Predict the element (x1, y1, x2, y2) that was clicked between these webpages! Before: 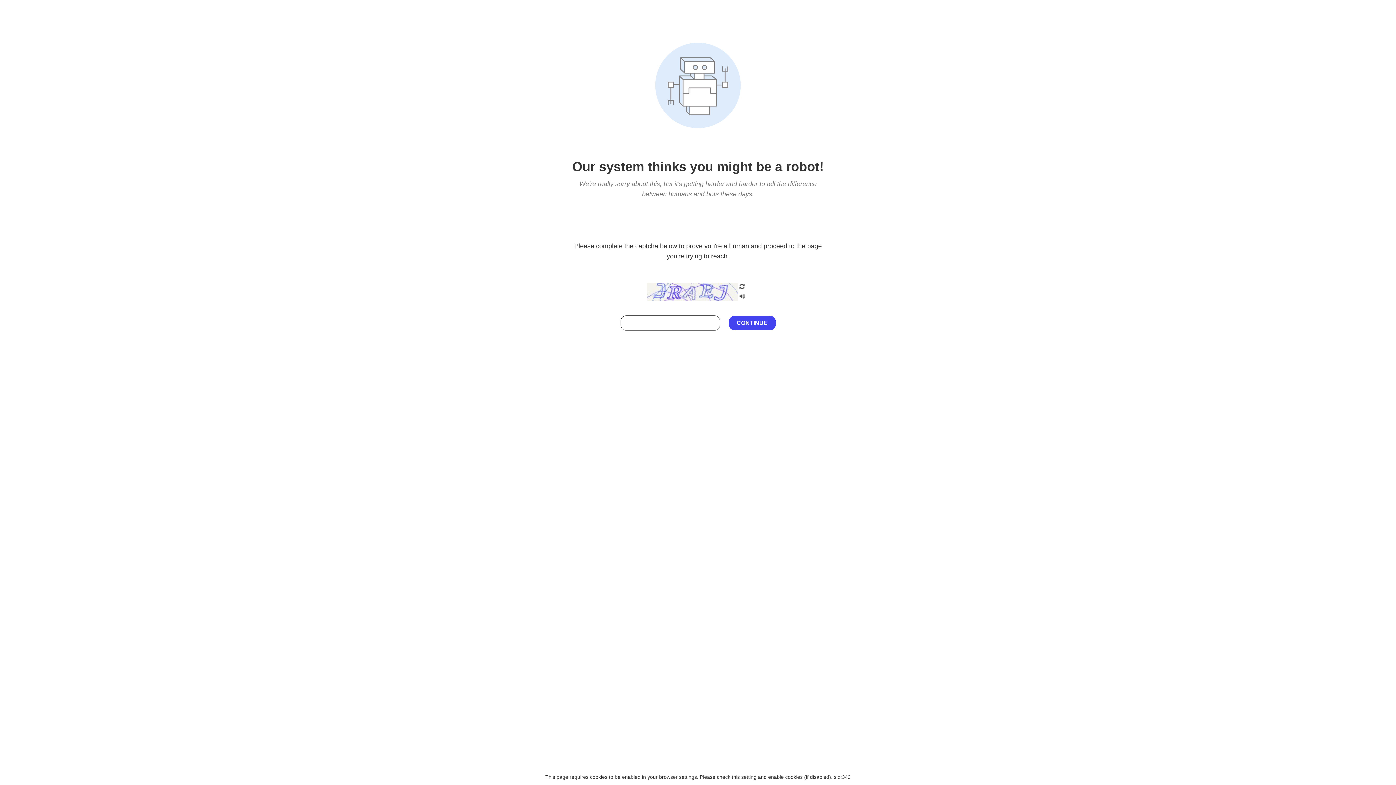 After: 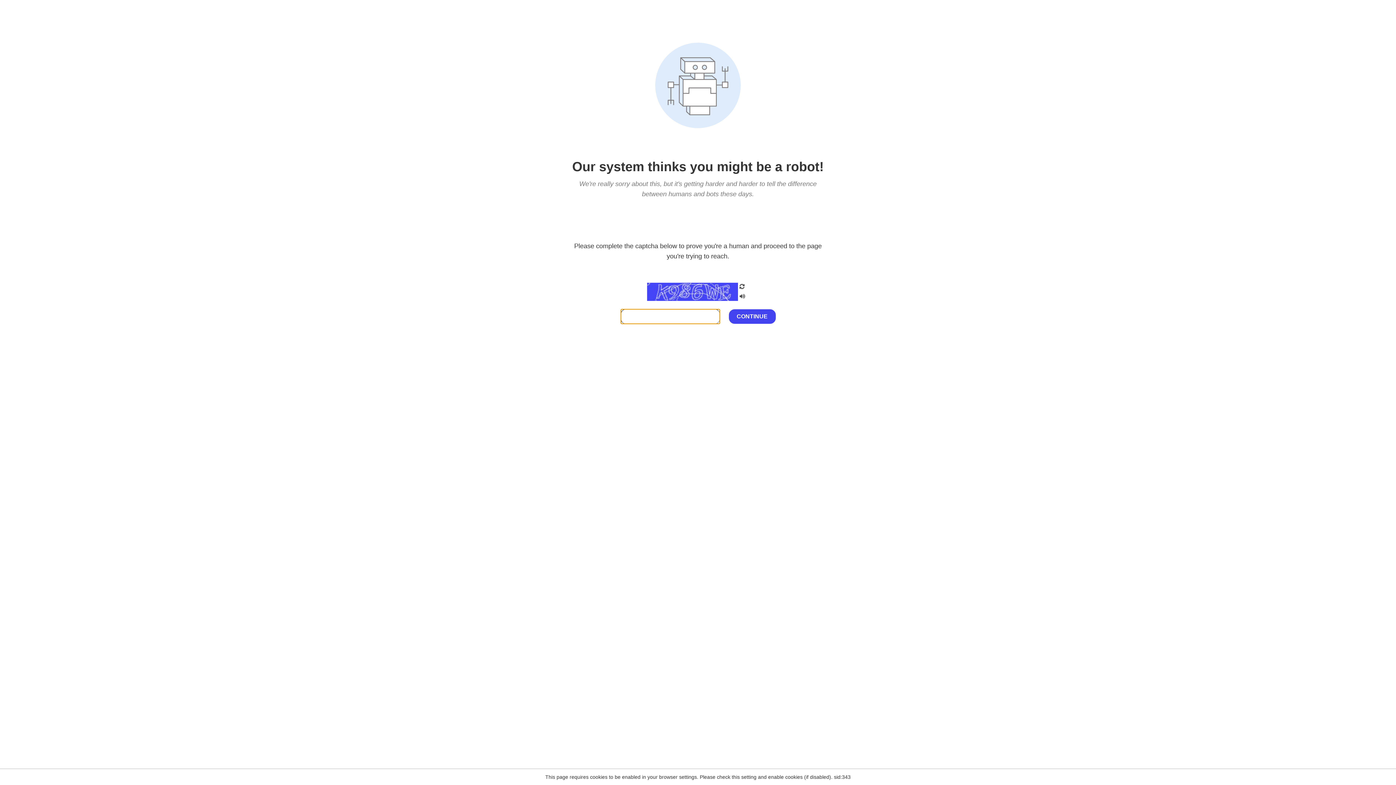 Action: bbox: (738, 282, 746, 292)